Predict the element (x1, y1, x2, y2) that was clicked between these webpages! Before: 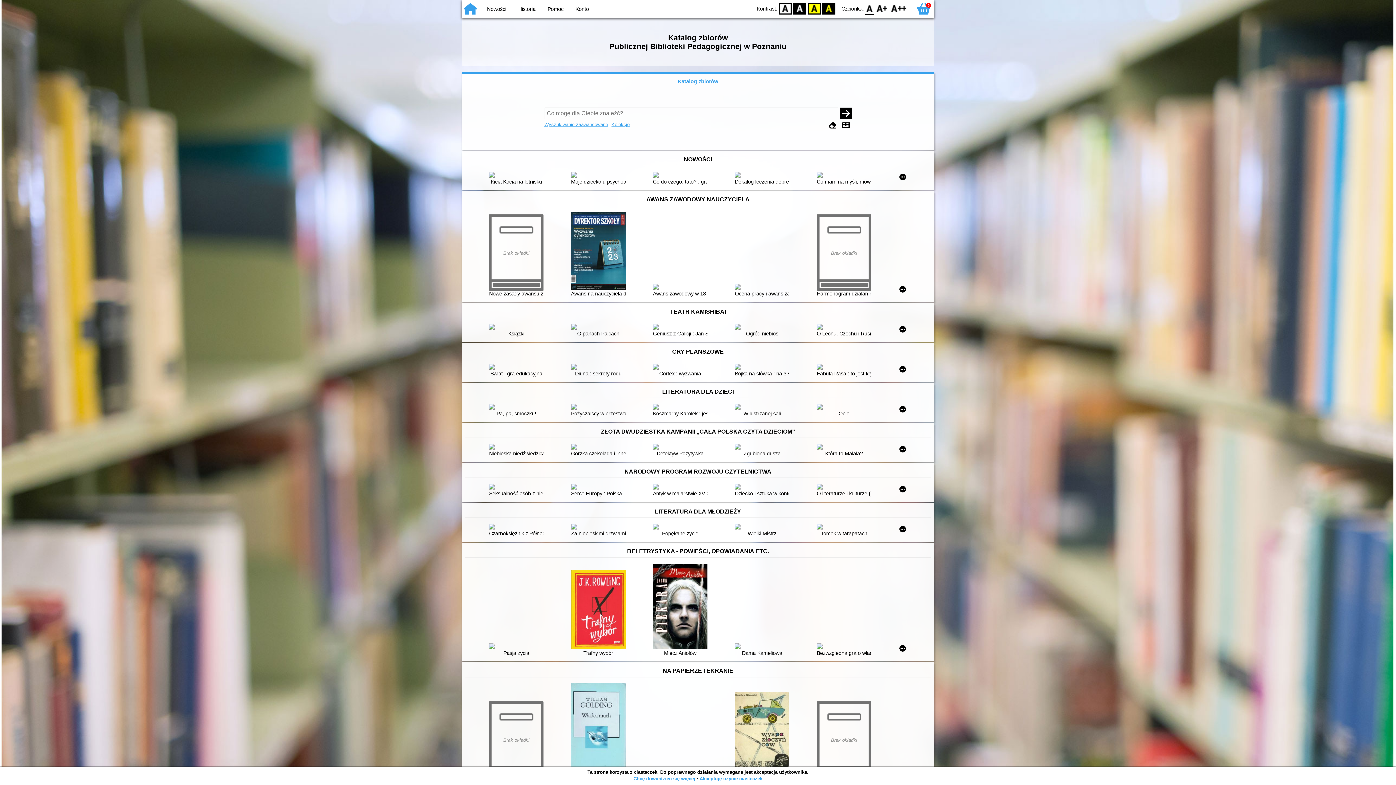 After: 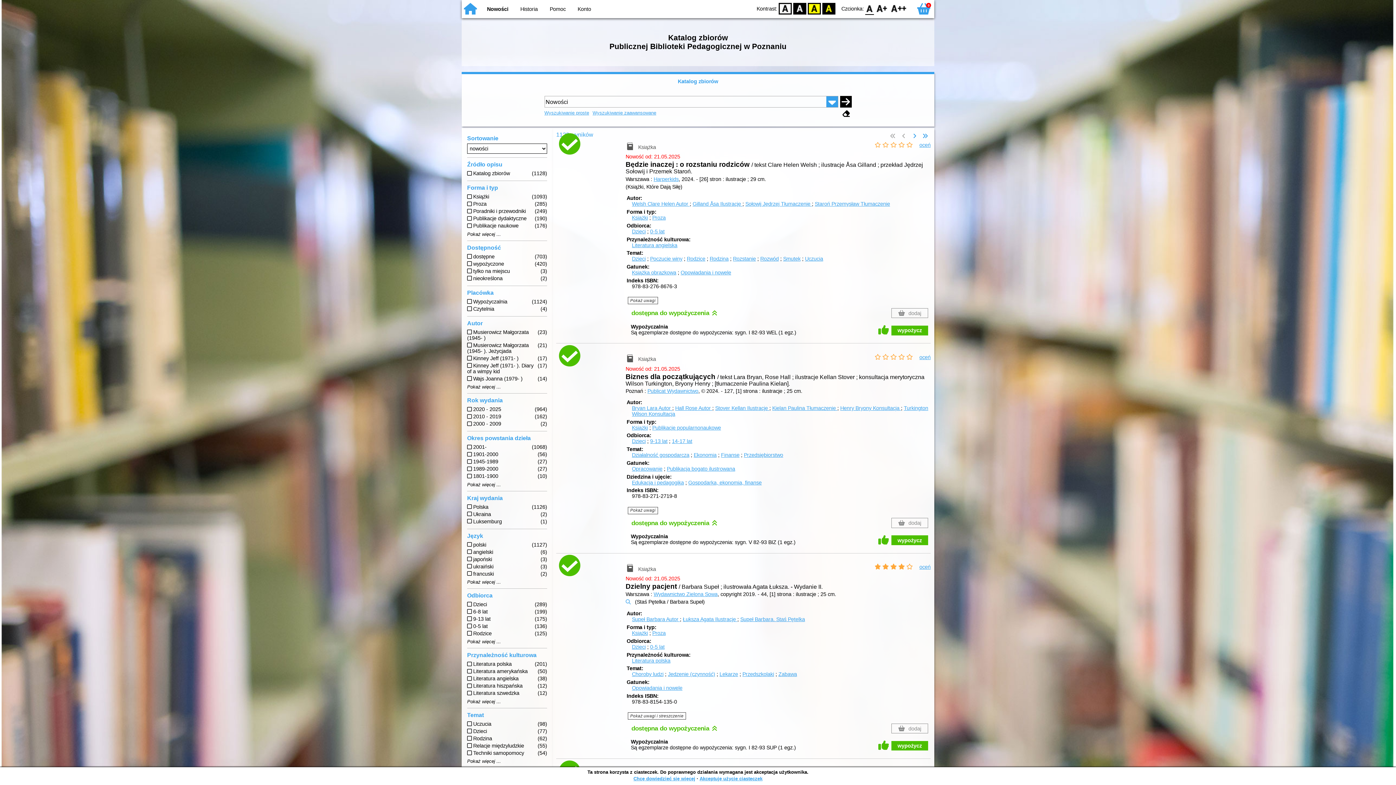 Action: bbox: (487, 6, 506, 12) label: Nowości